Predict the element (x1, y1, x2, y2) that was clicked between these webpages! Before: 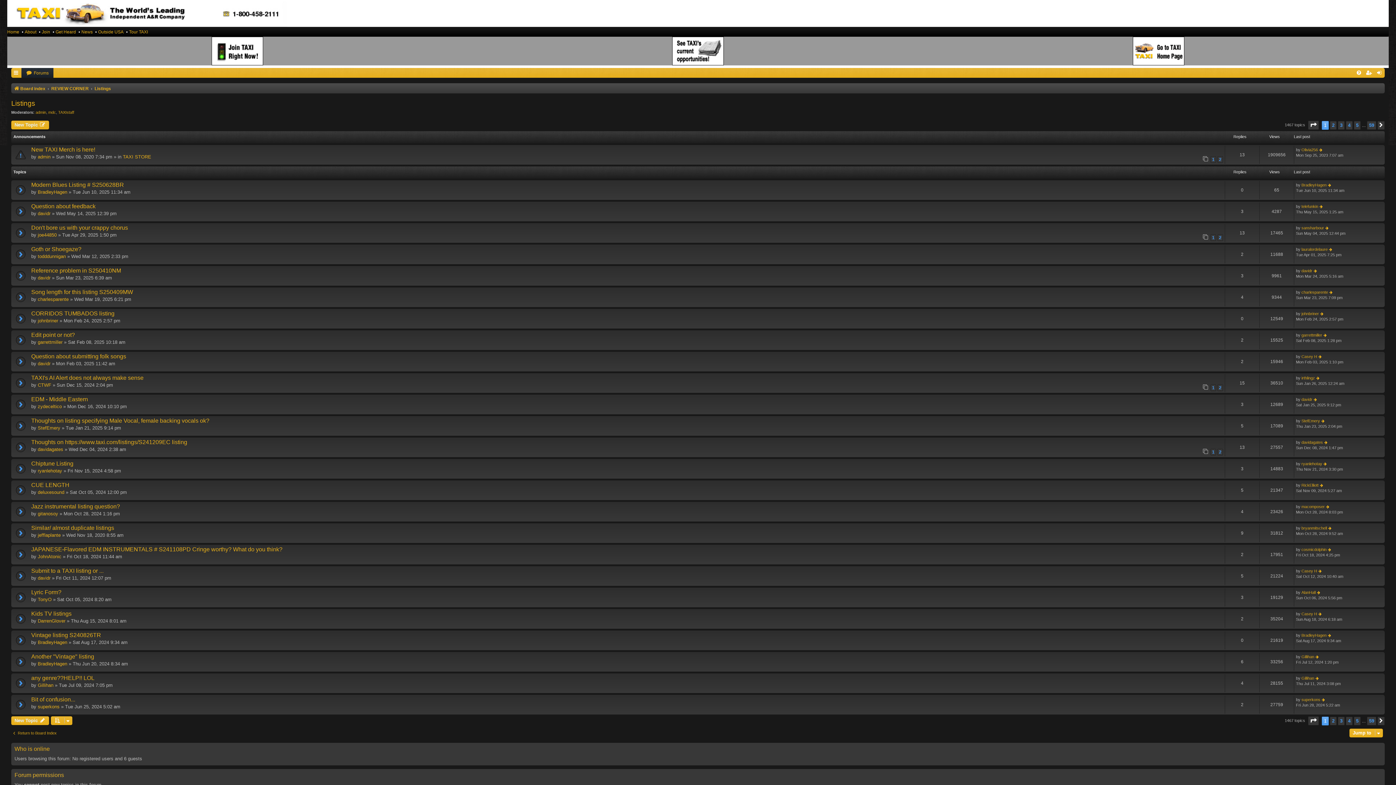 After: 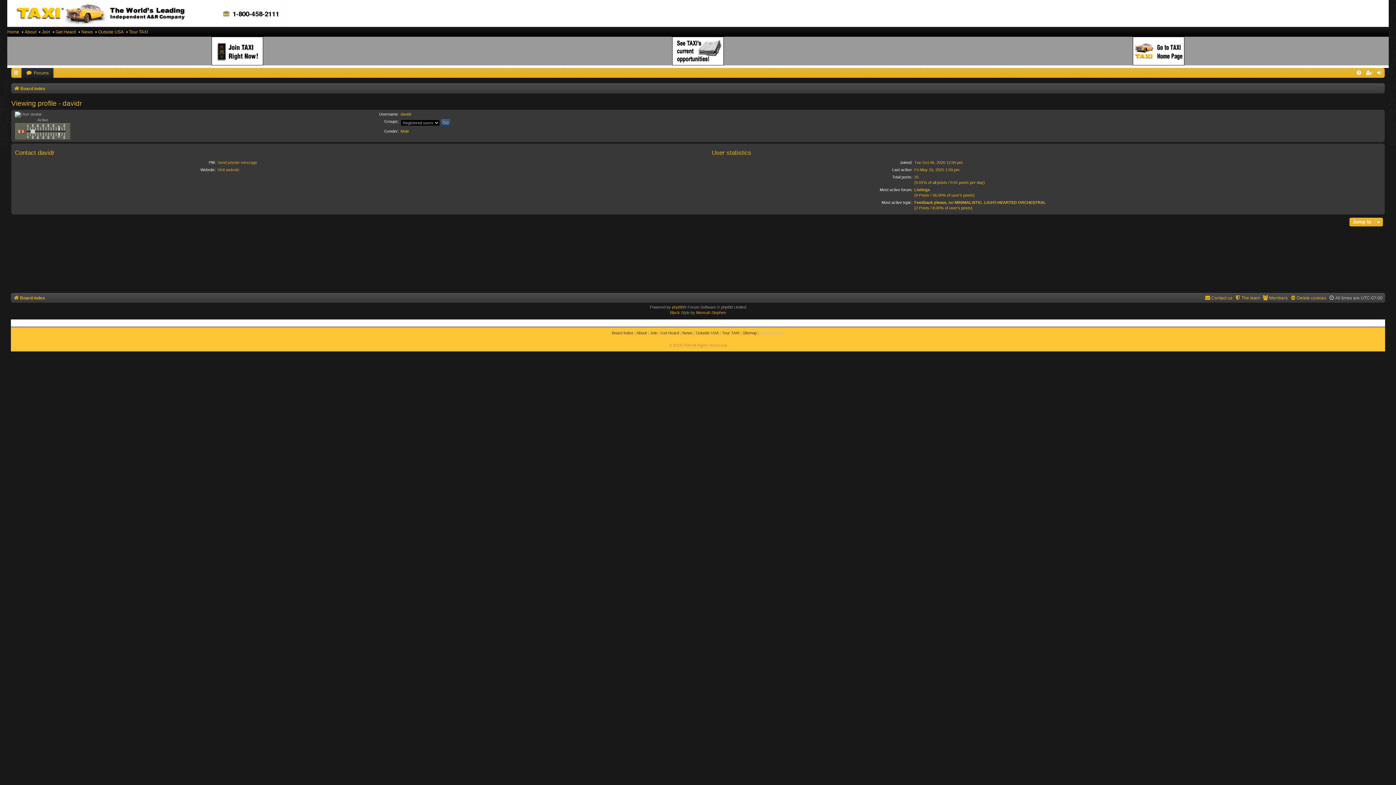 Action: bbox: (37, 275, 50, 280) label: davidr